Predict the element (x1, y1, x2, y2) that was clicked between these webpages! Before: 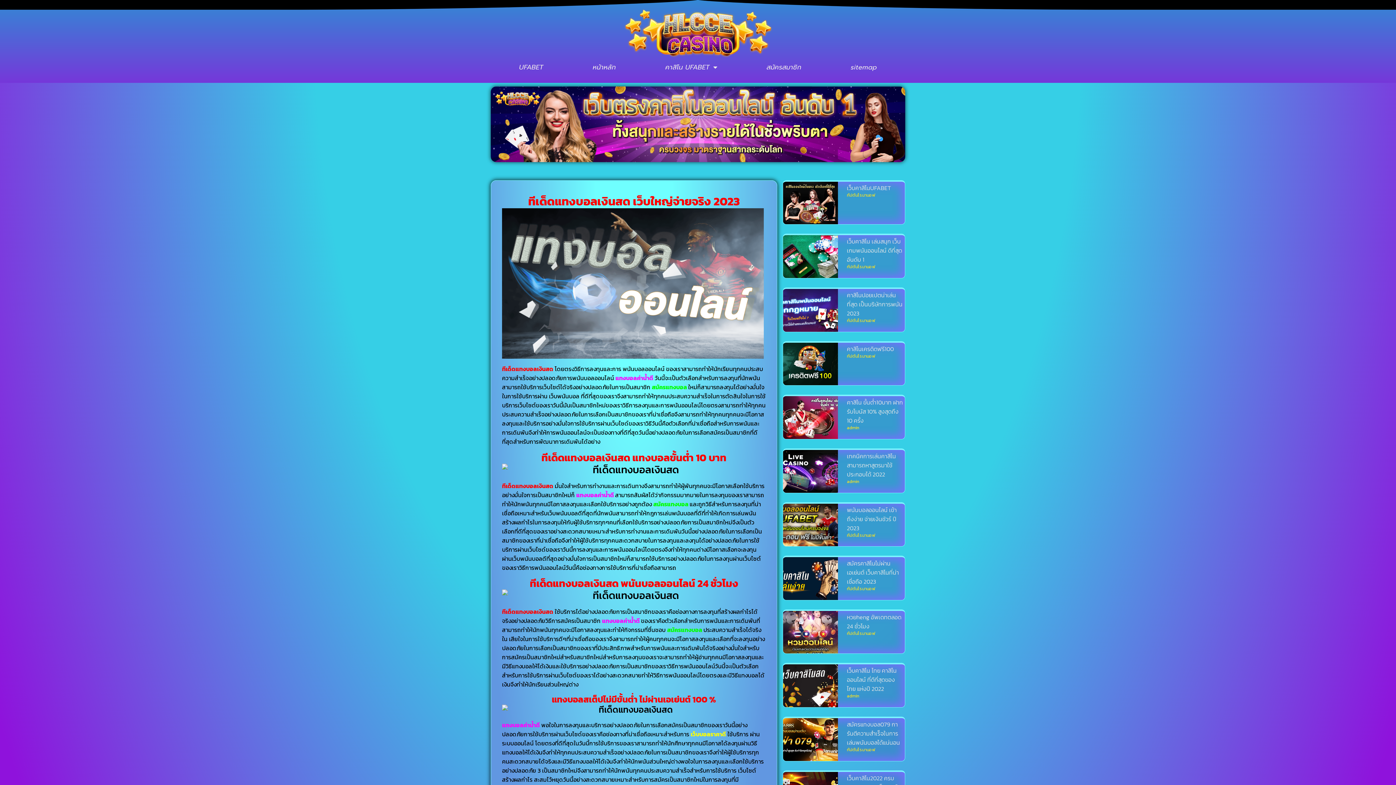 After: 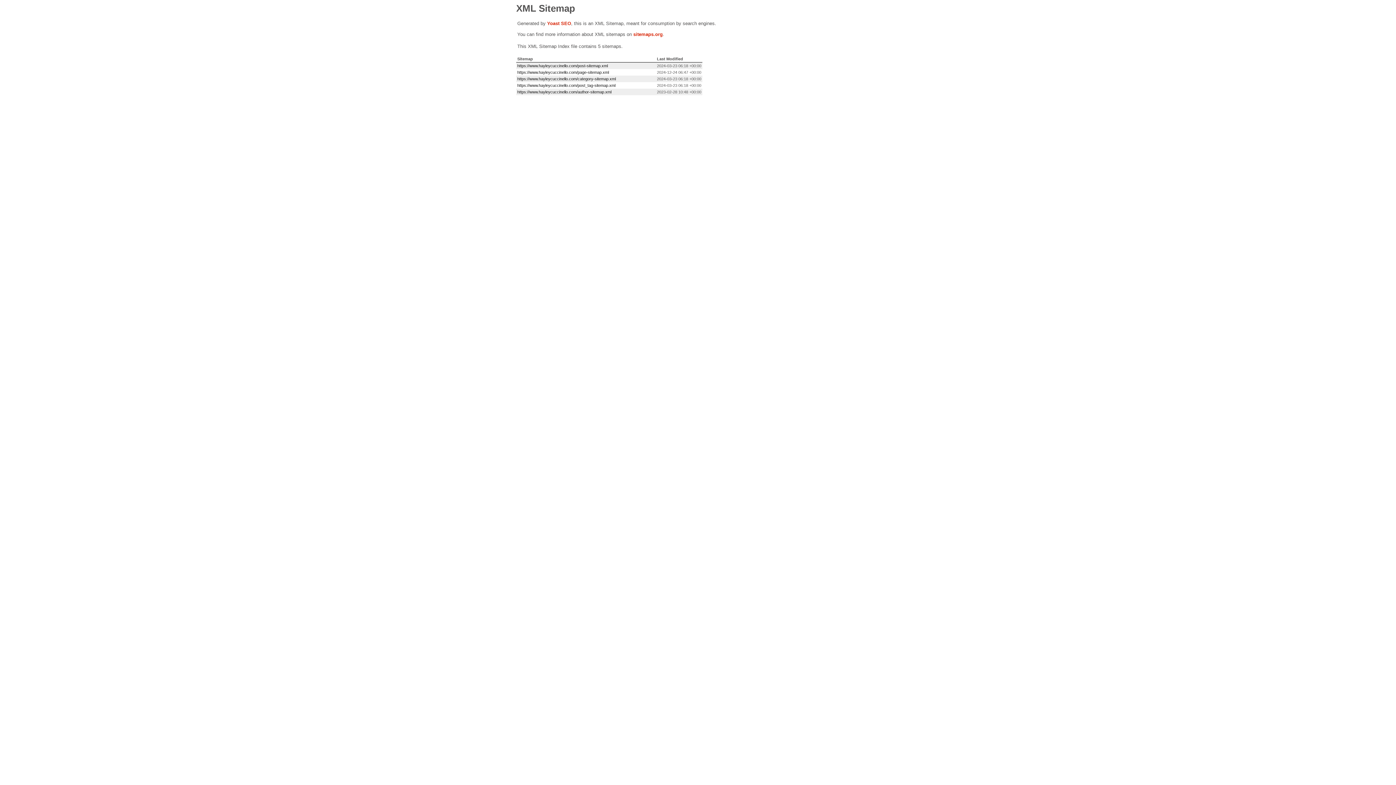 Action: bbox: (826, 58, 901, 75) label: sitemap